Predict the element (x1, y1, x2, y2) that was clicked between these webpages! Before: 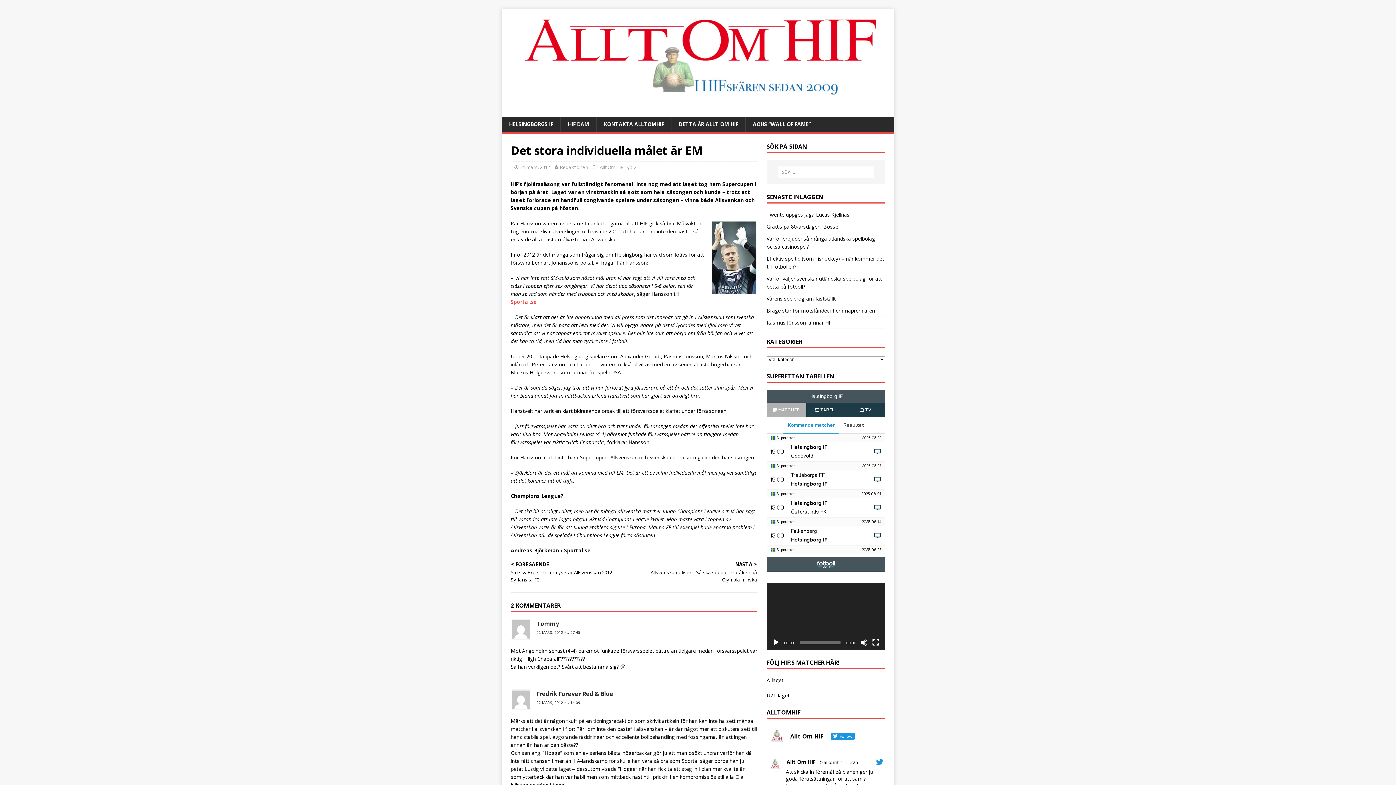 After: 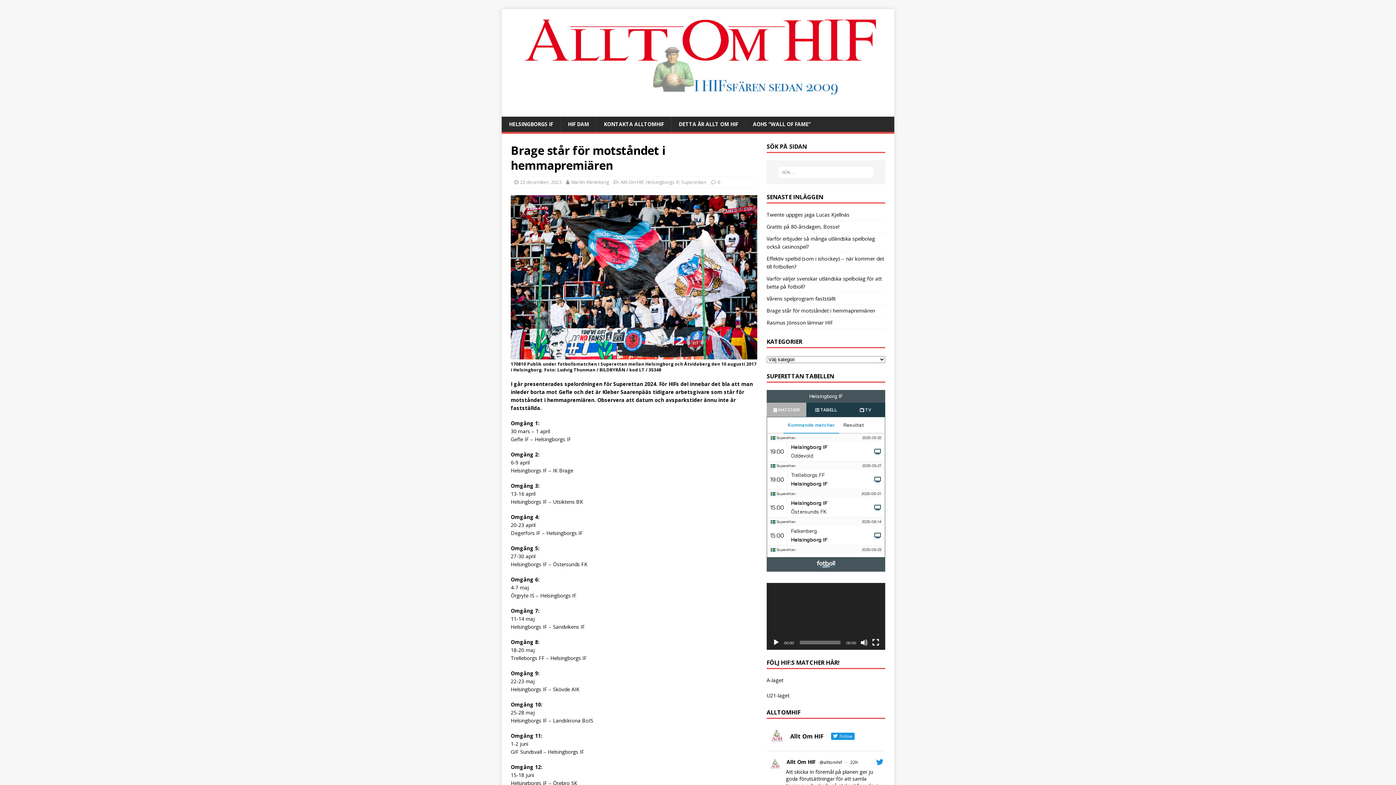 Action: bbox: (766, 307, 875, 314) label: Brage står för motståndet i hemmapremiären